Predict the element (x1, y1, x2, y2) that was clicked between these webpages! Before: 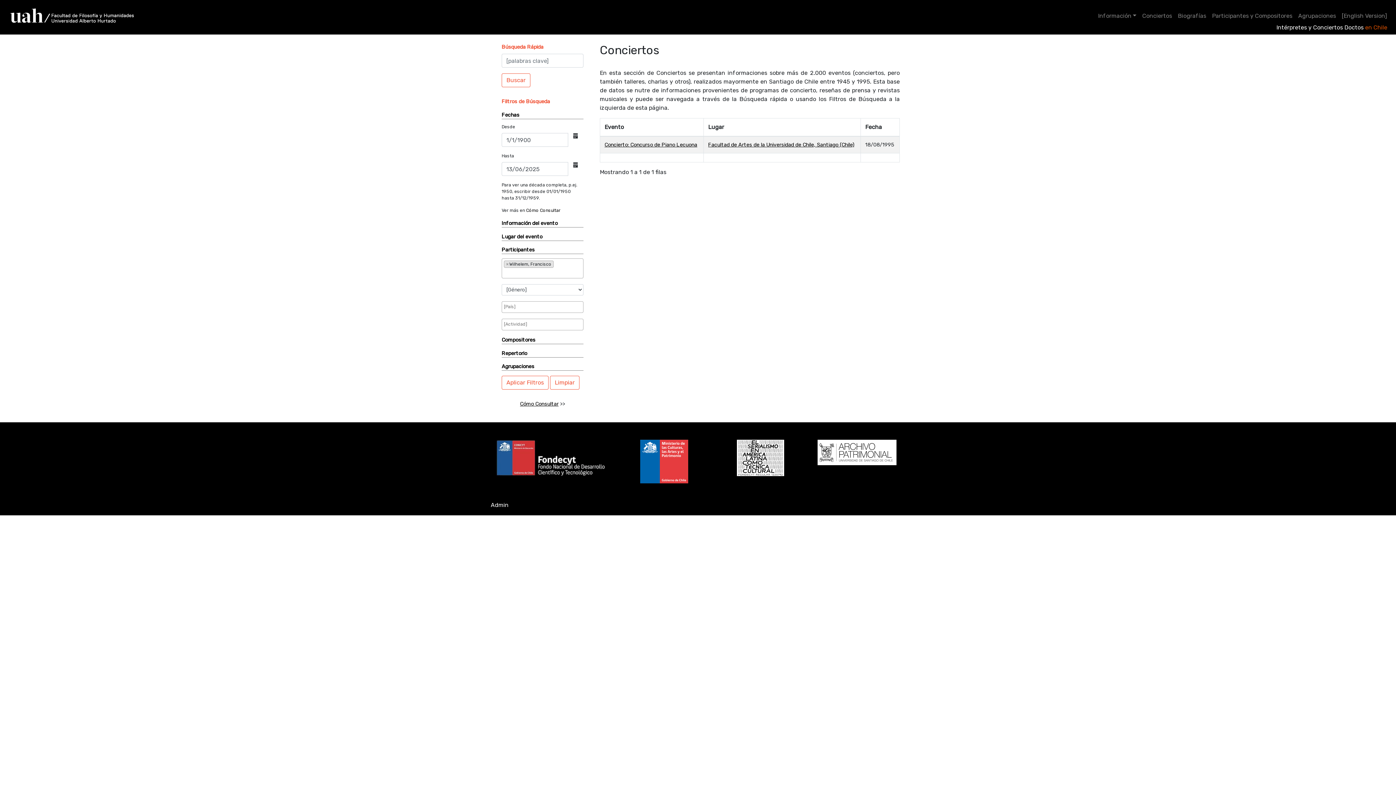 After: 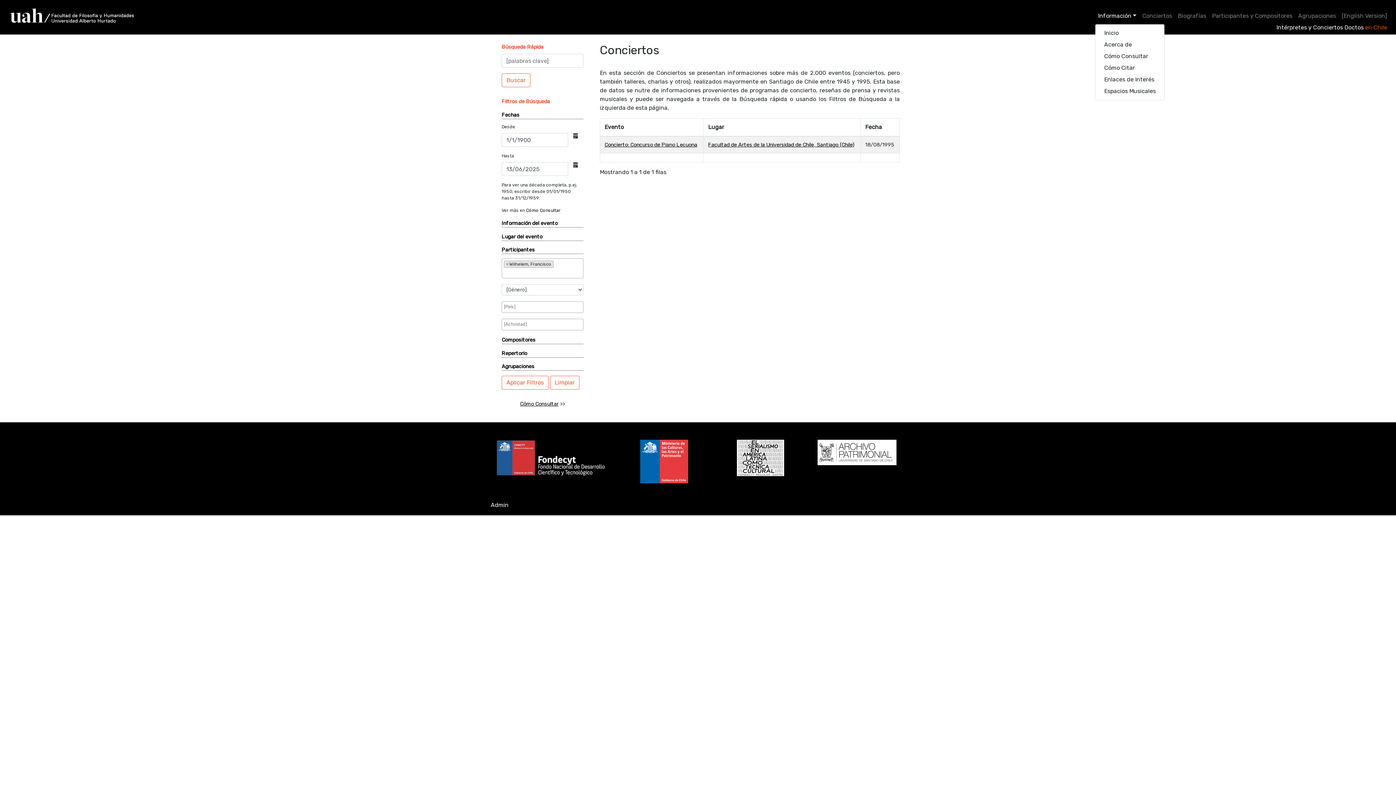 Action: bbox: (1095, 8, 1139, 23) label: Información